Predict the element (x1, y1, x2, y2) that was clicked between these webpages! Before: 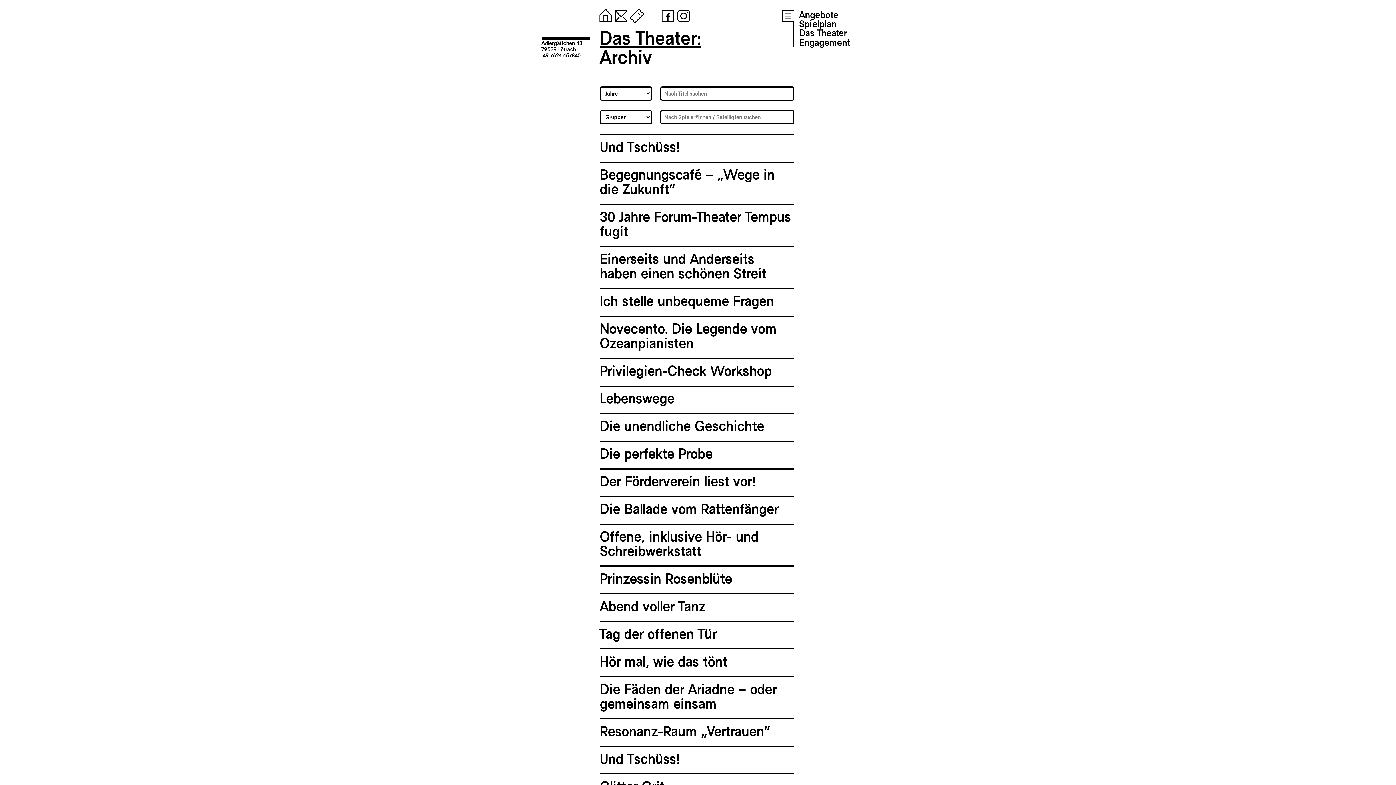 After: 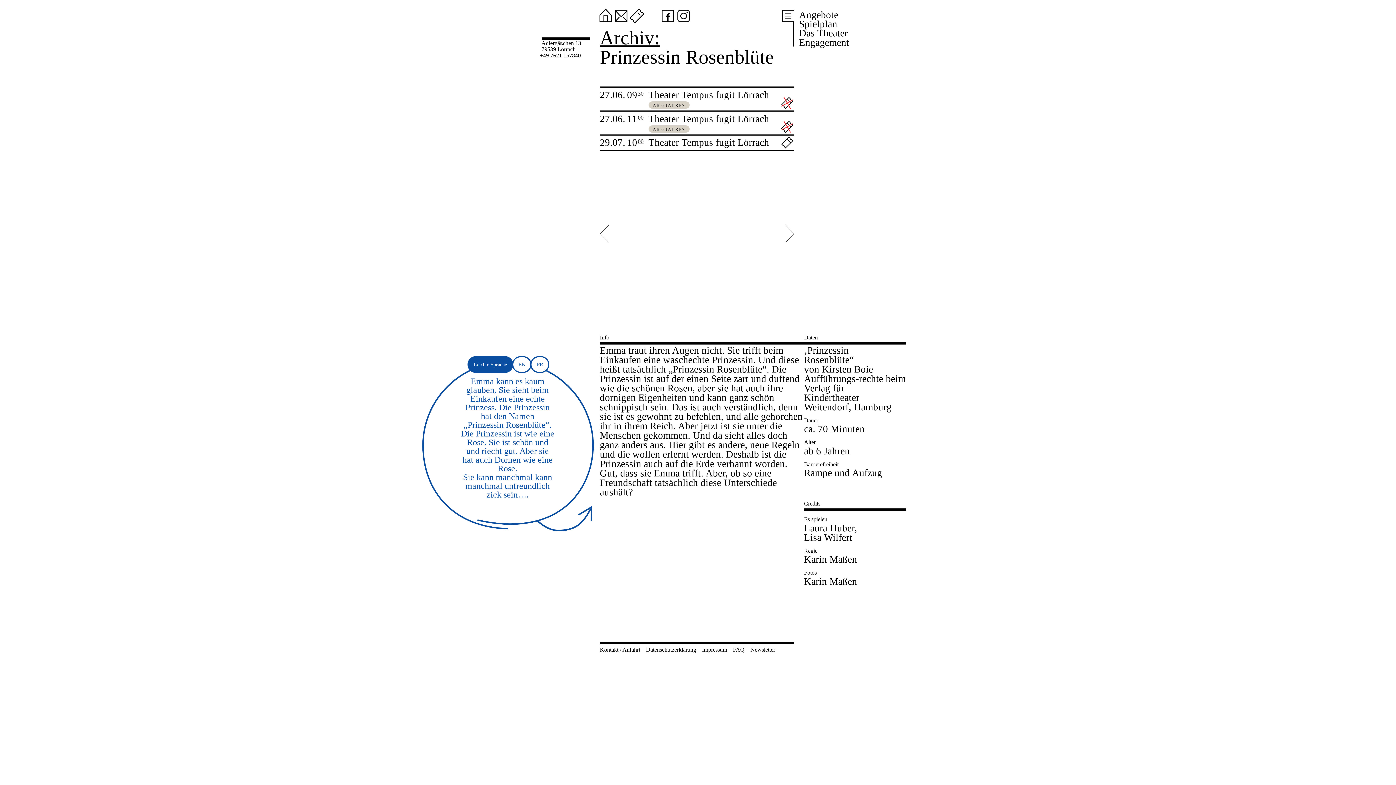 Action: bbox: (600, 567, 794, 594) label: Prinzessin Rosenblüte